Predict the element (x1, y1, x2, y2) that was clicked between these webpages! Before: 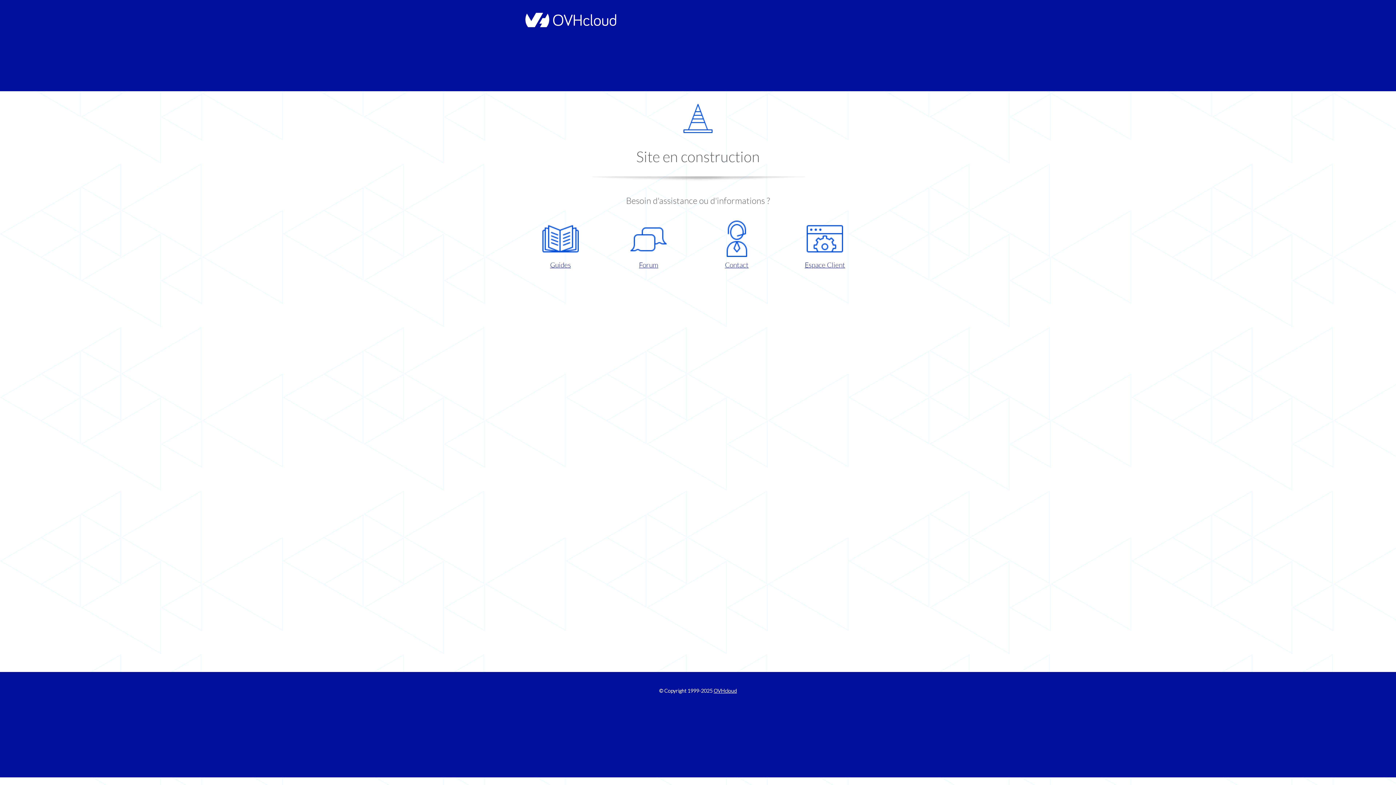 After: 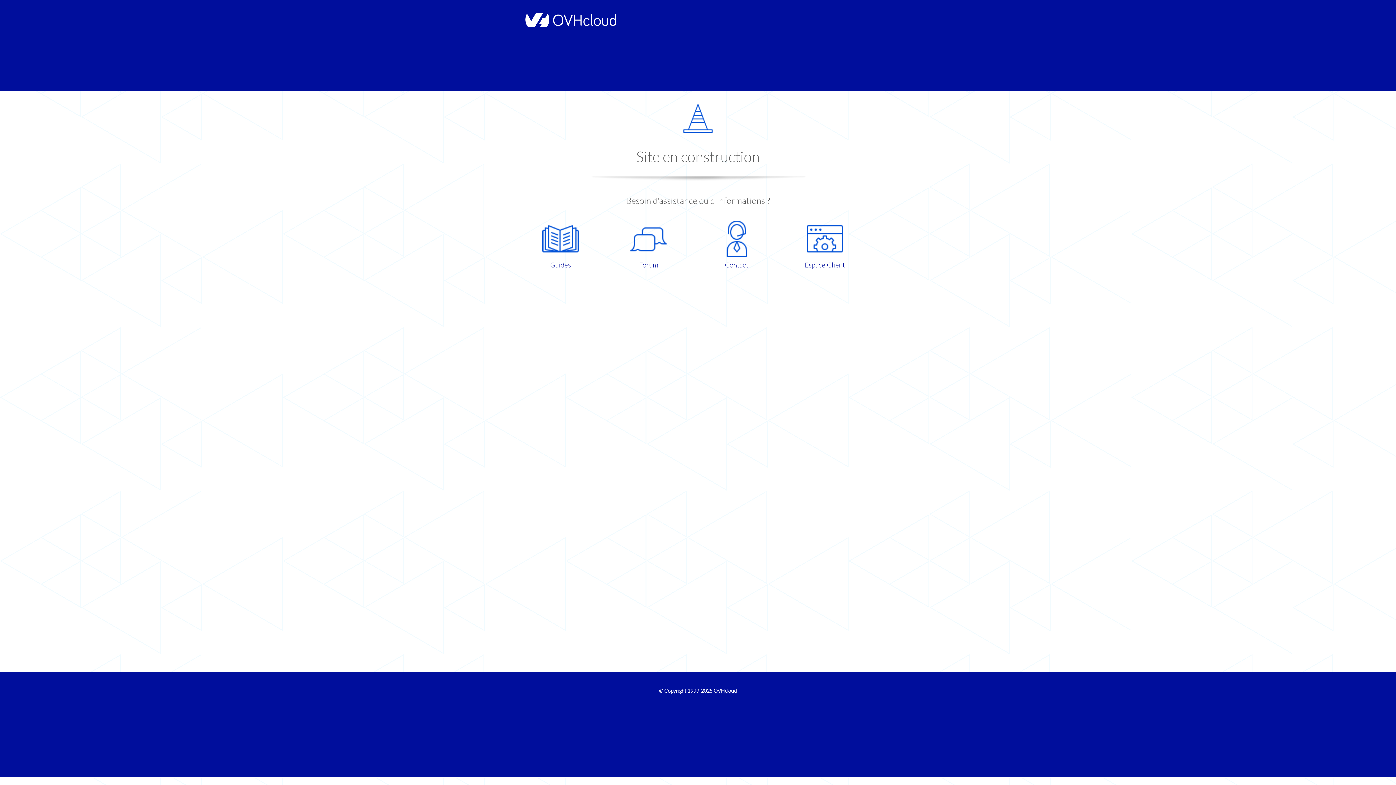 Action: bbox: (786, 220, 863, 270) label: Espace Client